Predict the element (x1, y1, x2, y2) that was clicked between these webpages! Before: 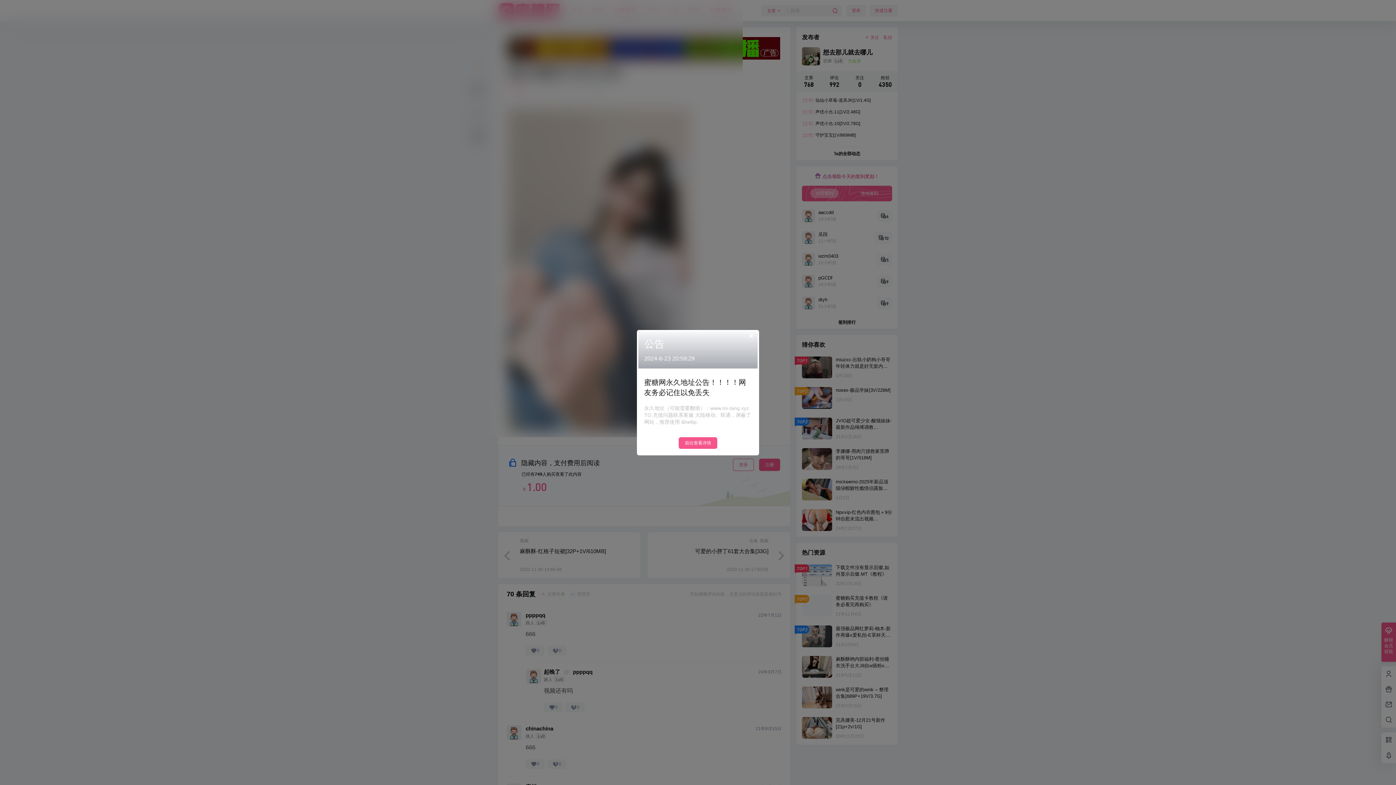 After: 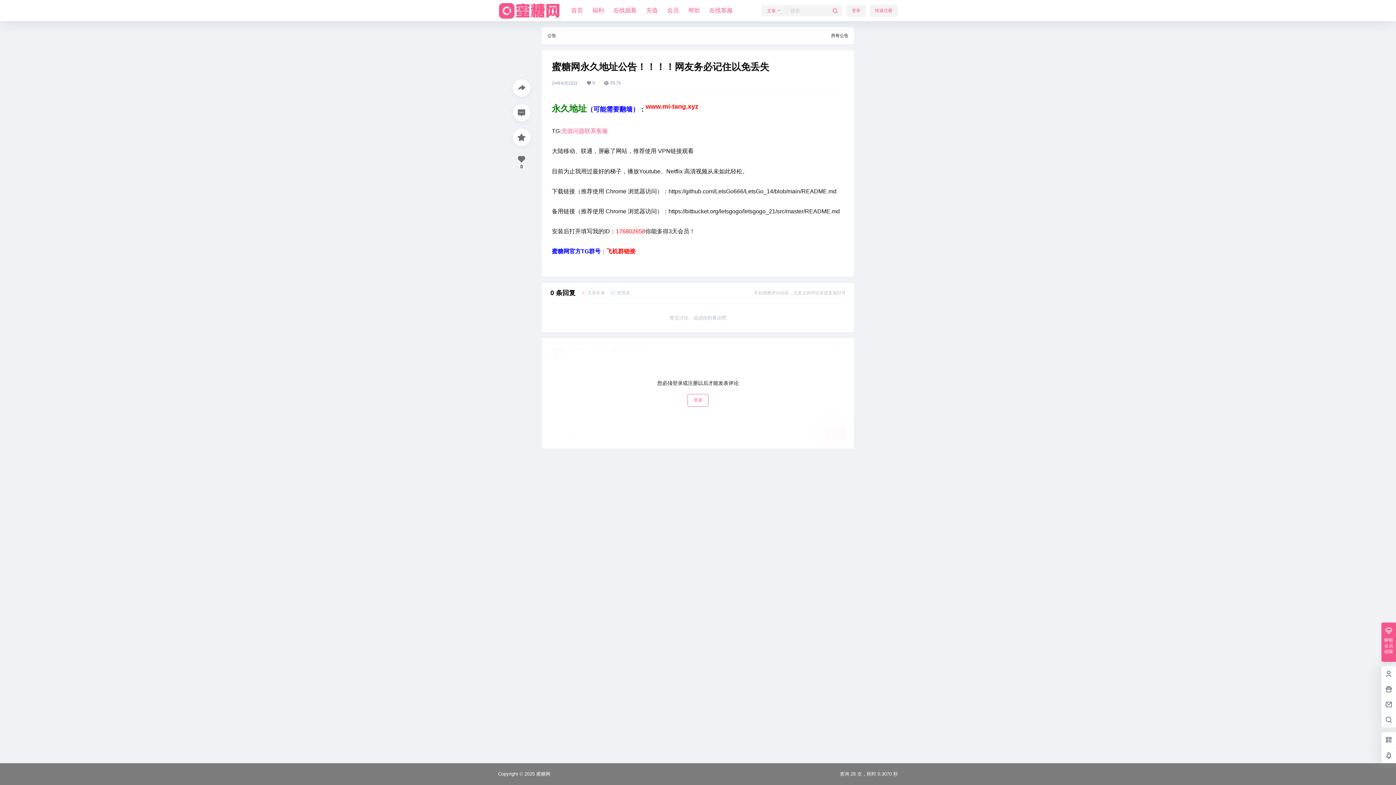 Action: label: 前往查看详情 bbox: (678, 437, 717, 448)